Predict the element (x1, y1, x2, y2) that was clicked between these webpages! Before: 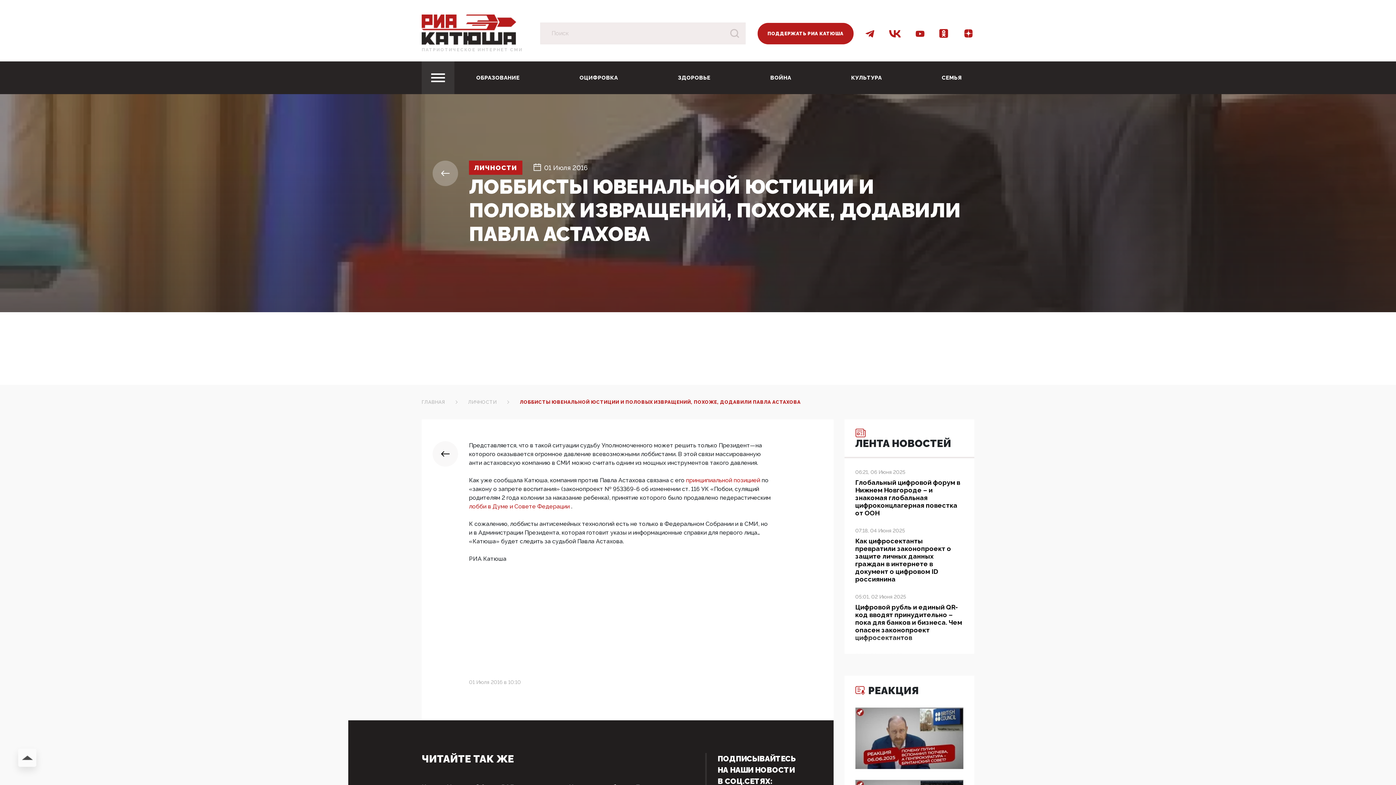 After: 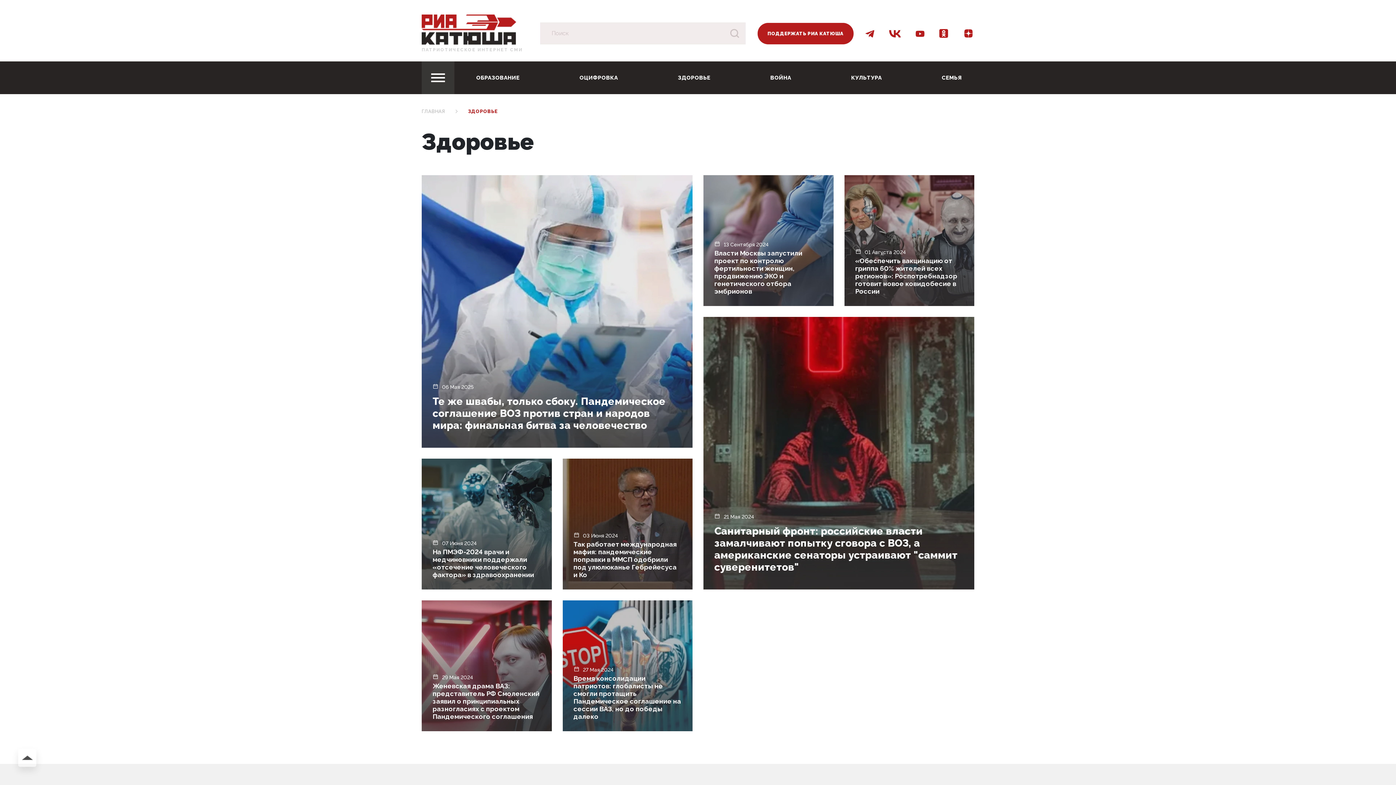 Action: label: ЗДОРОВЬЕ bbox: (665, 61, 723, 94)